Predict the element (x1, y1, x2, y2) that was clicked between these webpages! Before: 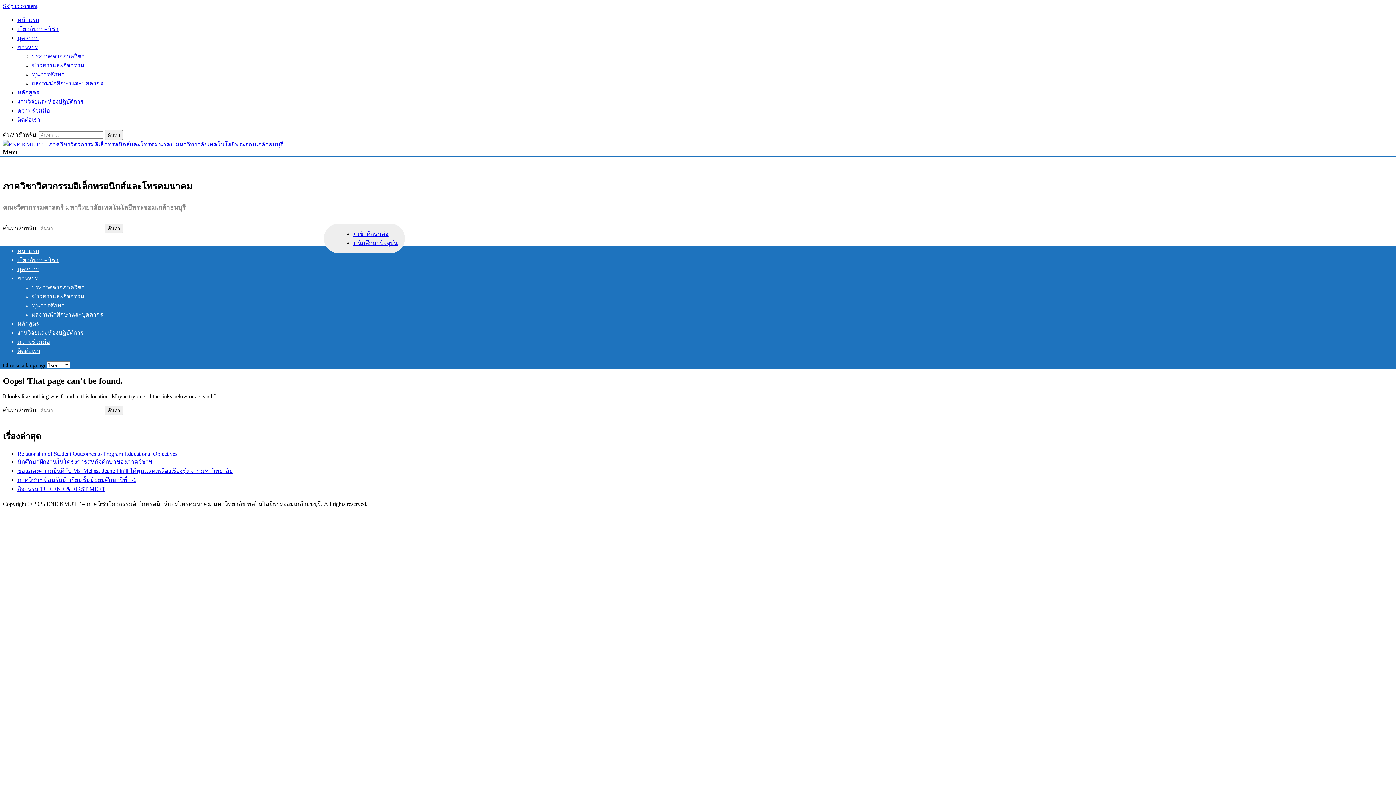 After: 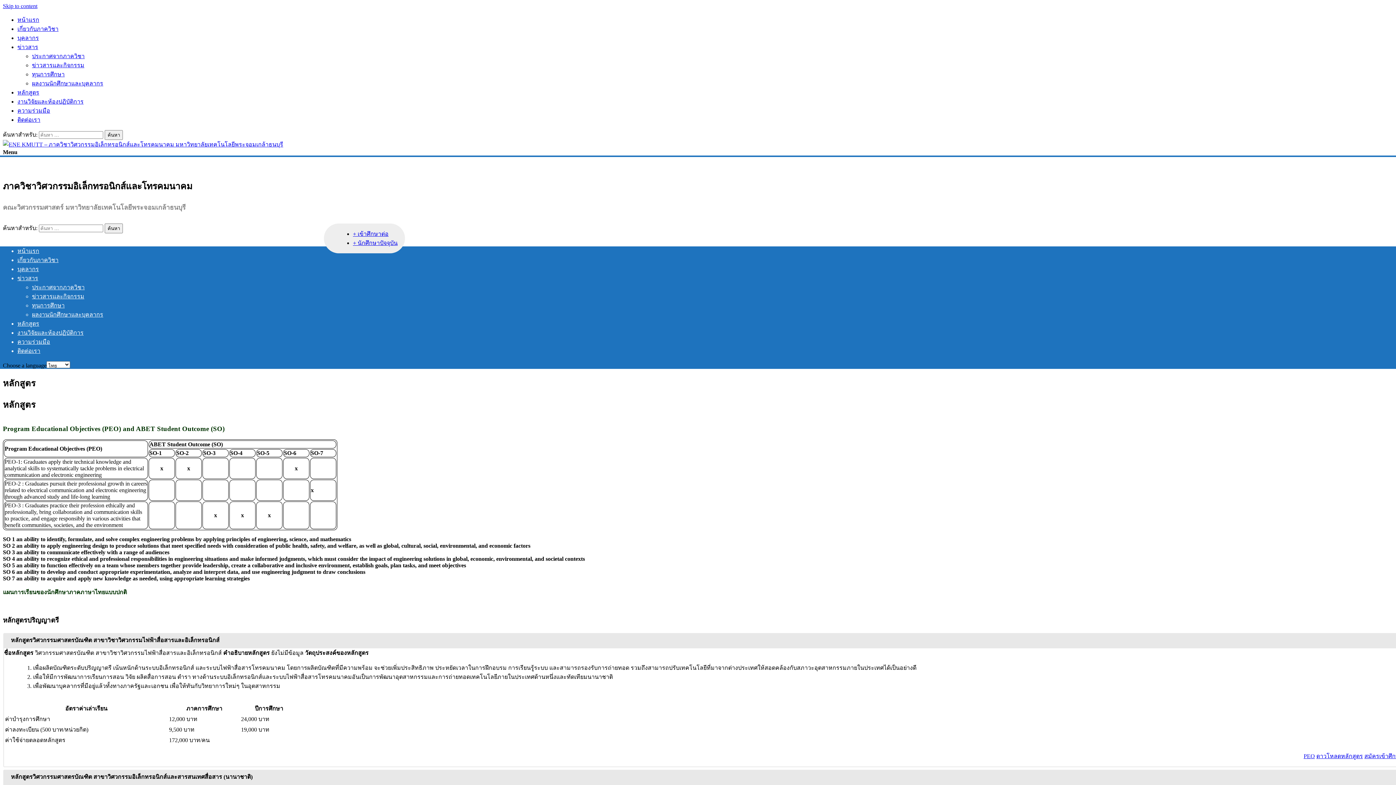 Action: bbox: (17, 89, 39, 95) label: หลักสูตร